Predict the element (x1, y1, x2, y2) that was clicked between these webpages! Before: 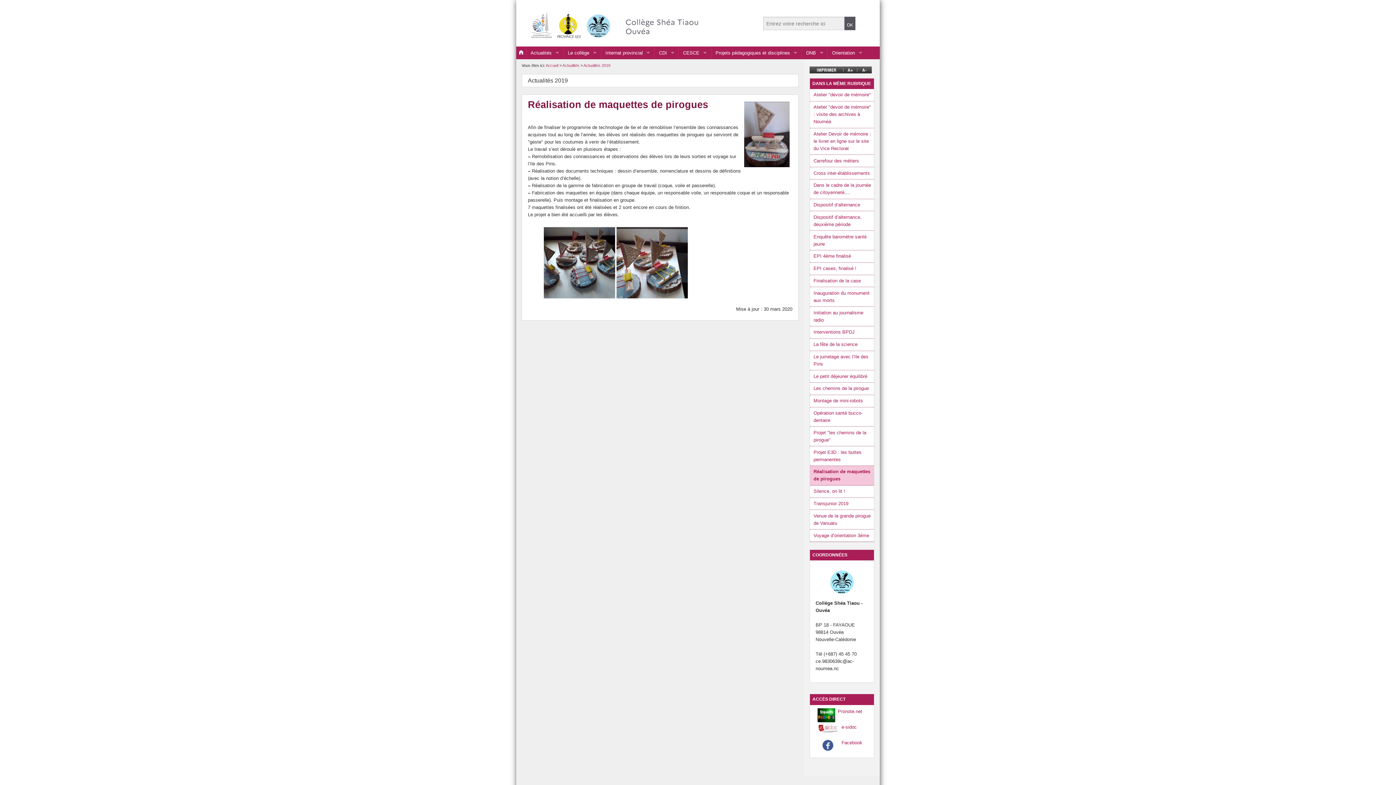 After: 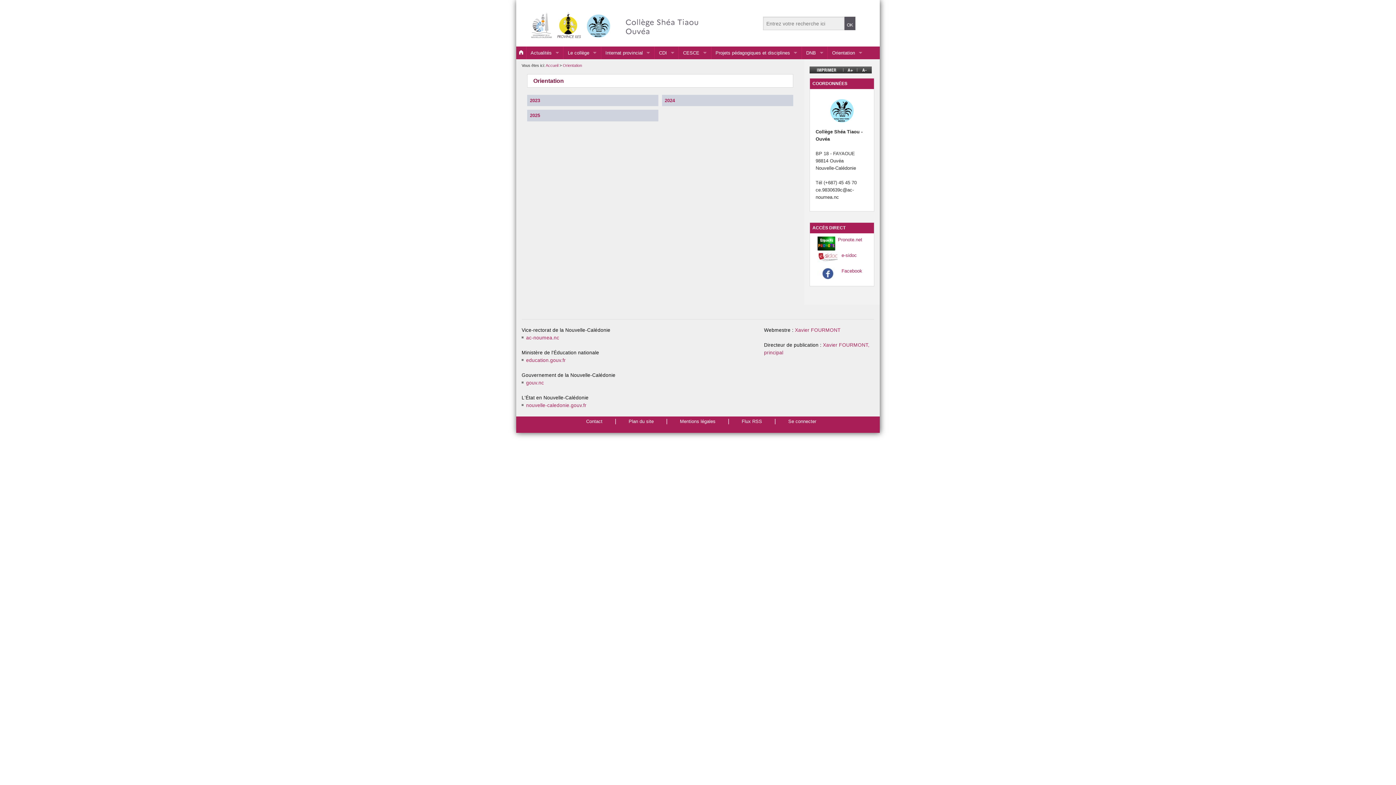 Action: bbox: (828, 46, 866, 59) label: Orientation